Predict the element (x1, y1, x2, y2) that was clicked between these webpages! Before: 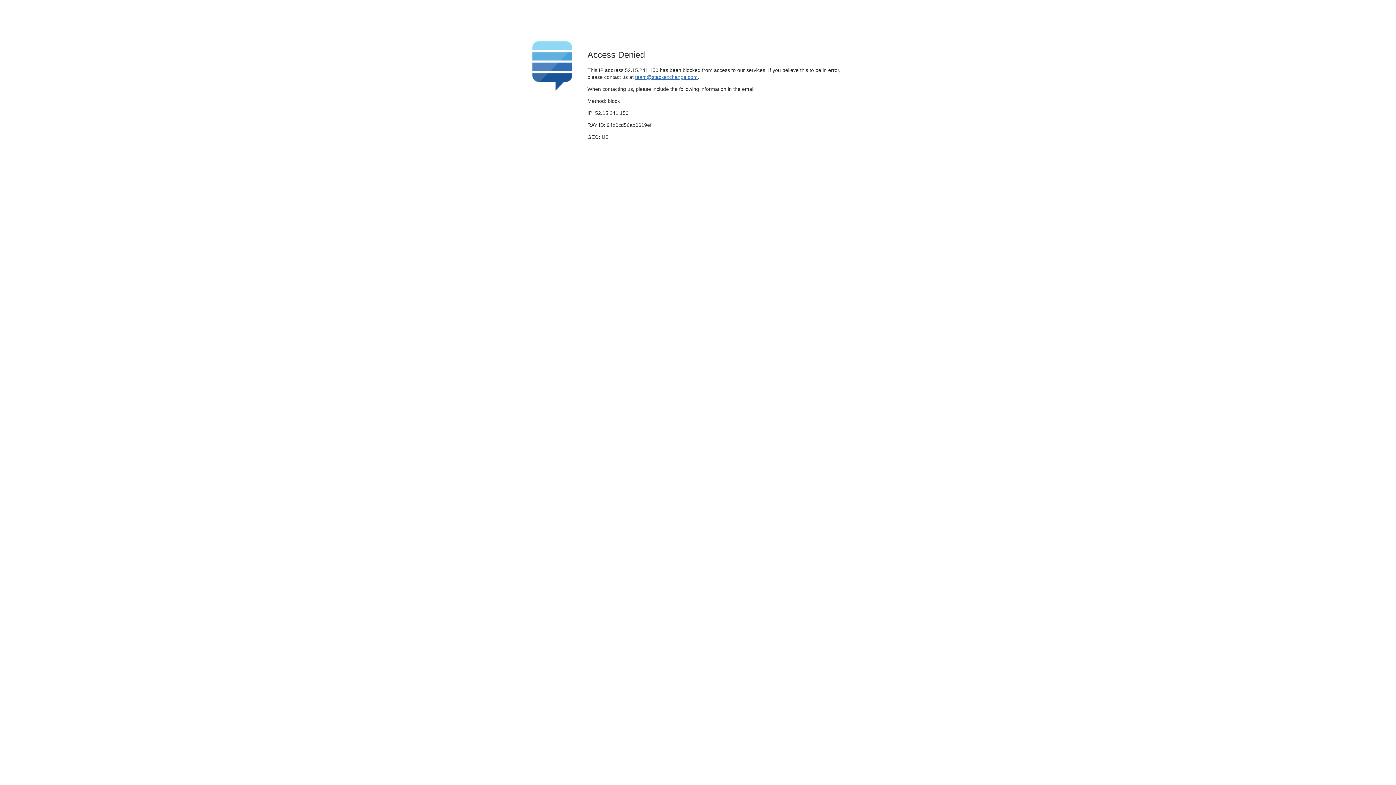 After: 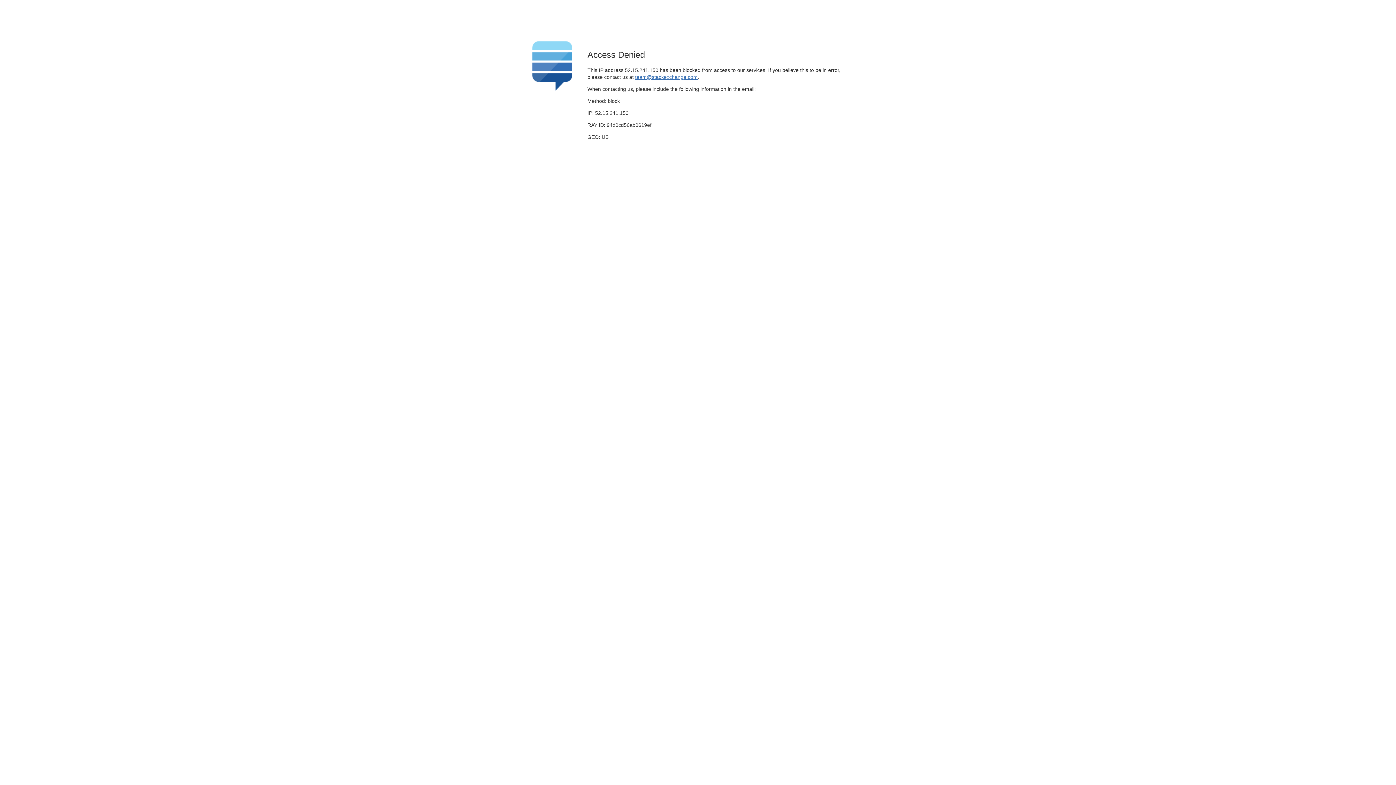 Action: label: team@stackexchange.com bbox: (635, 74, 697, 79)